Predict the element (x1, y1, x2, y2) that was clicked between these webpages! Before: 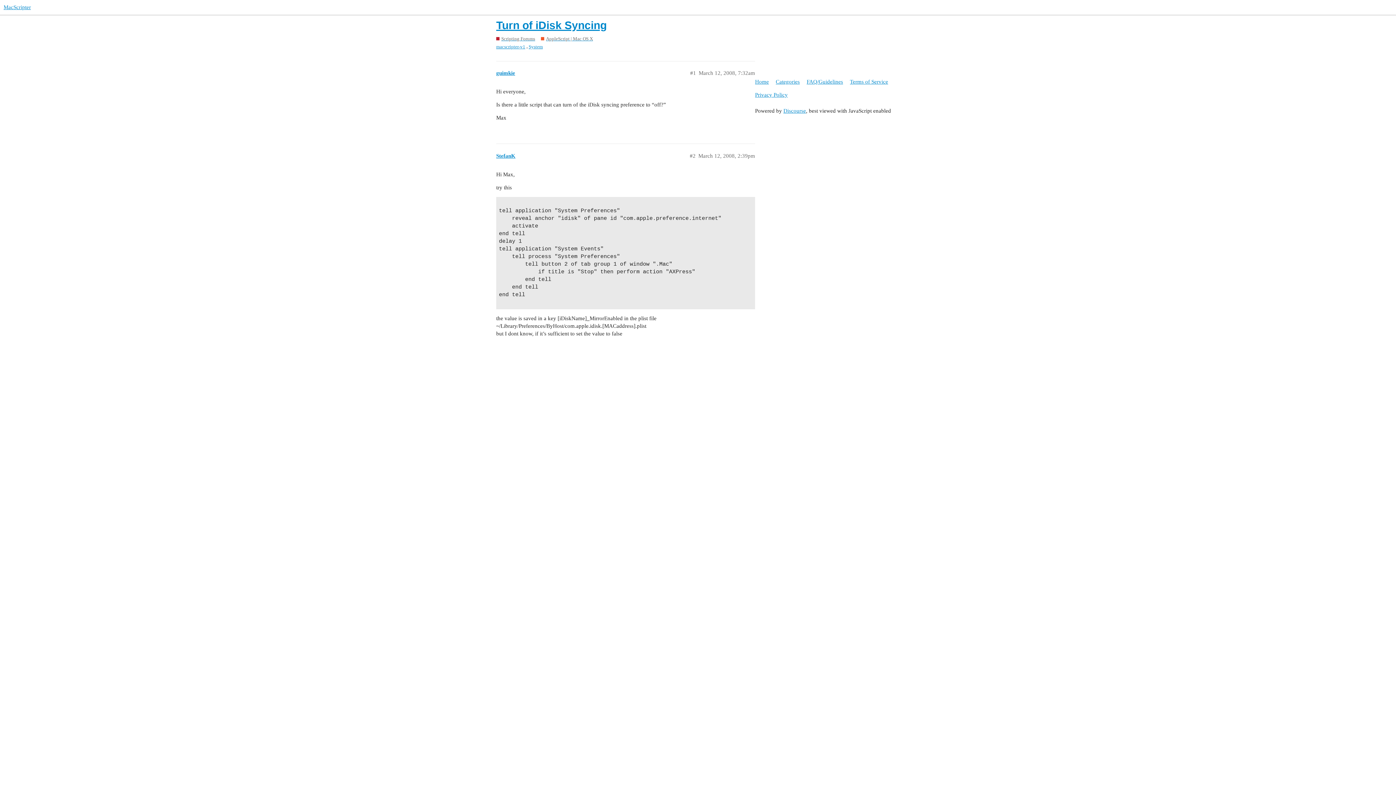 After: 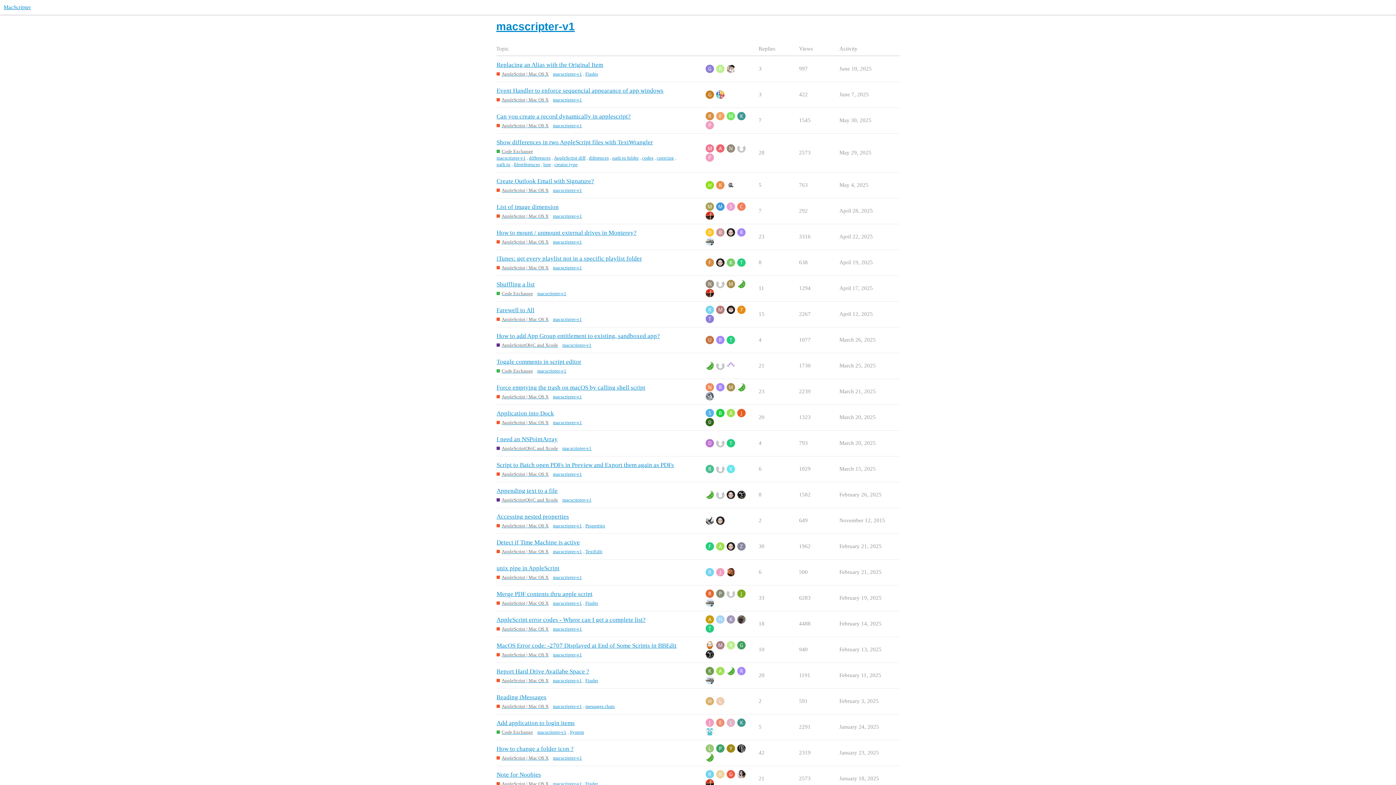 Action: bbox: (496, 43, 525, 50) label: macscripter-v1